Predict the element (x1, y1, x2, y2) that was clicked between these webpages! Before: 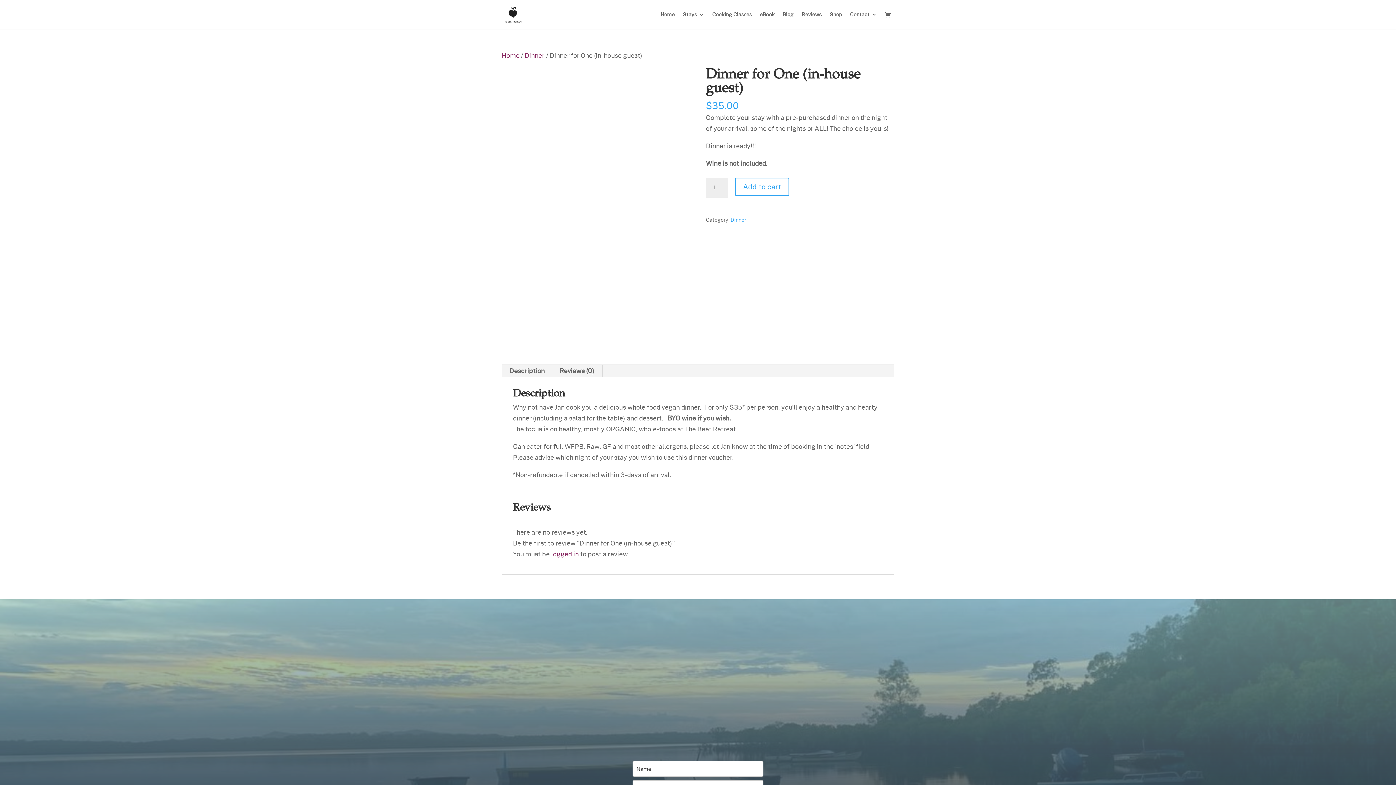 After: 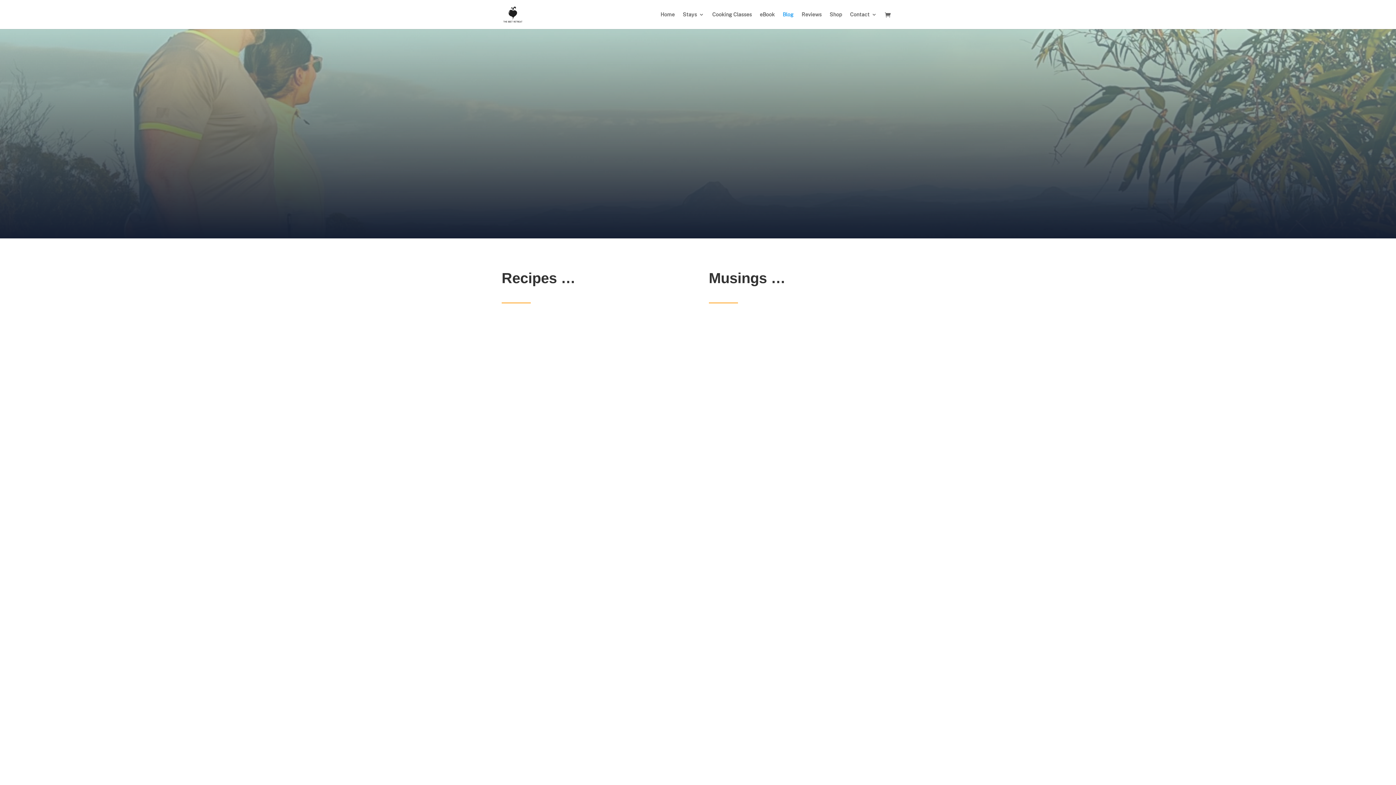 Action: bbox: (782, 12, 793, 29) label: Blog